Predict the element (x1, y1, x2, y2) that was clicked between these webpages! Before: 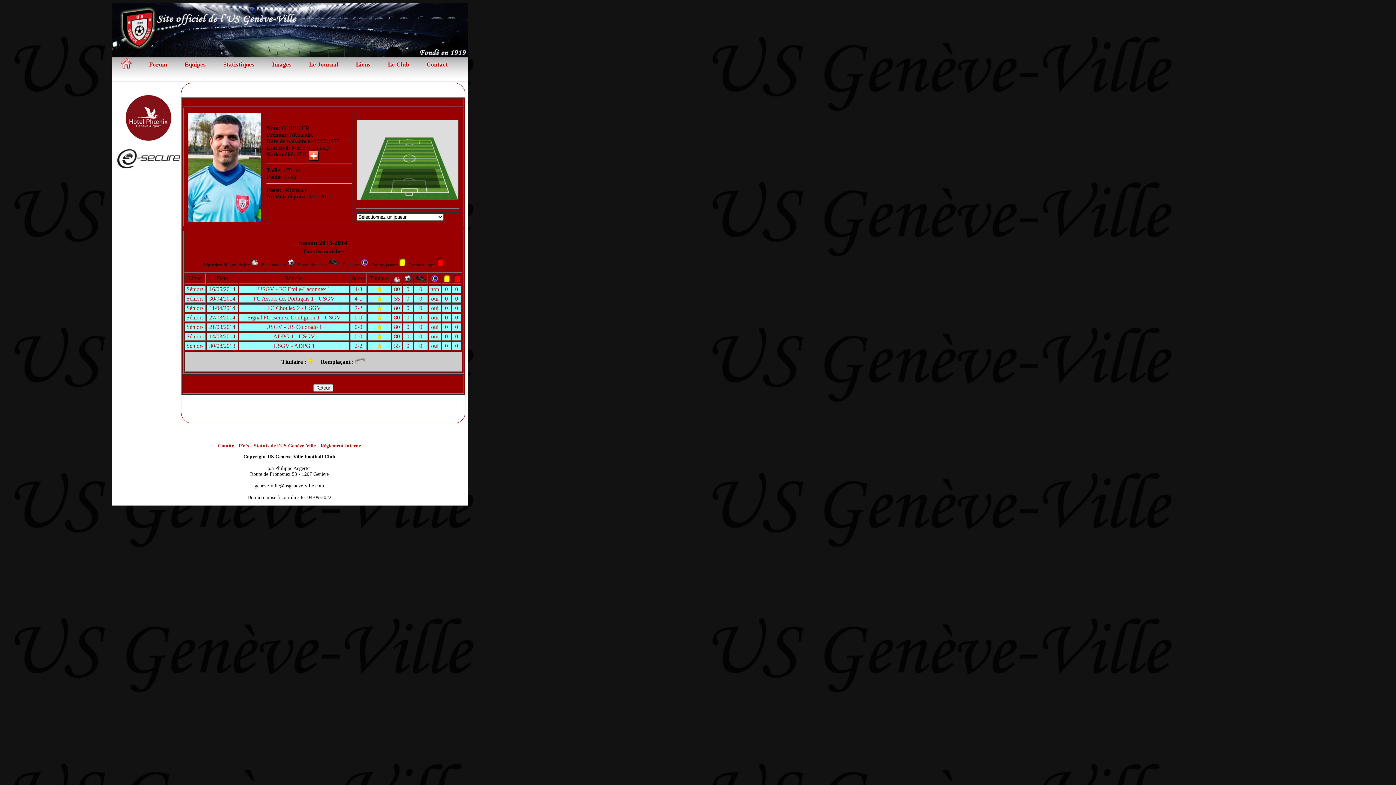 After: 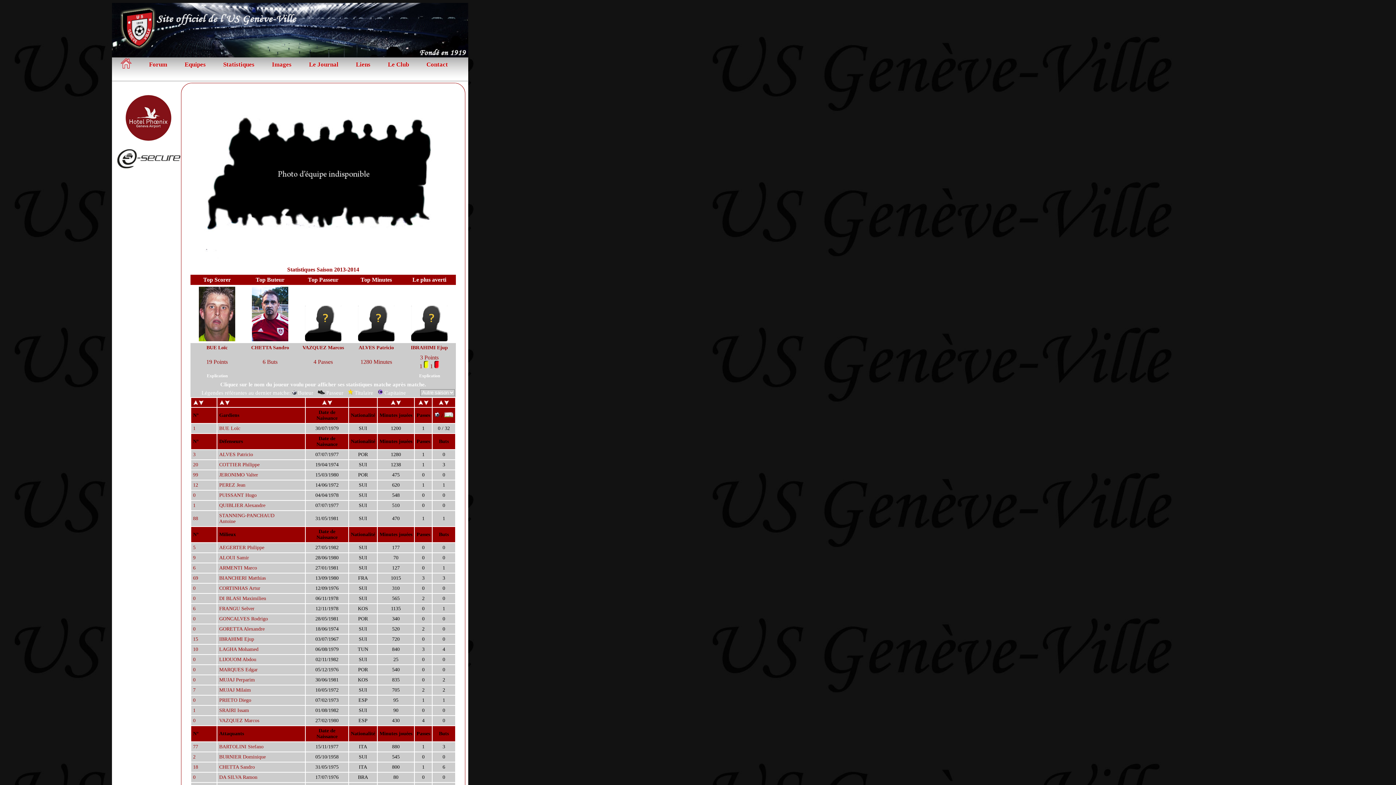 Action: bbox: (253, 295, 334, 301) label: FC Assoc. des Portugais 1 - USGV